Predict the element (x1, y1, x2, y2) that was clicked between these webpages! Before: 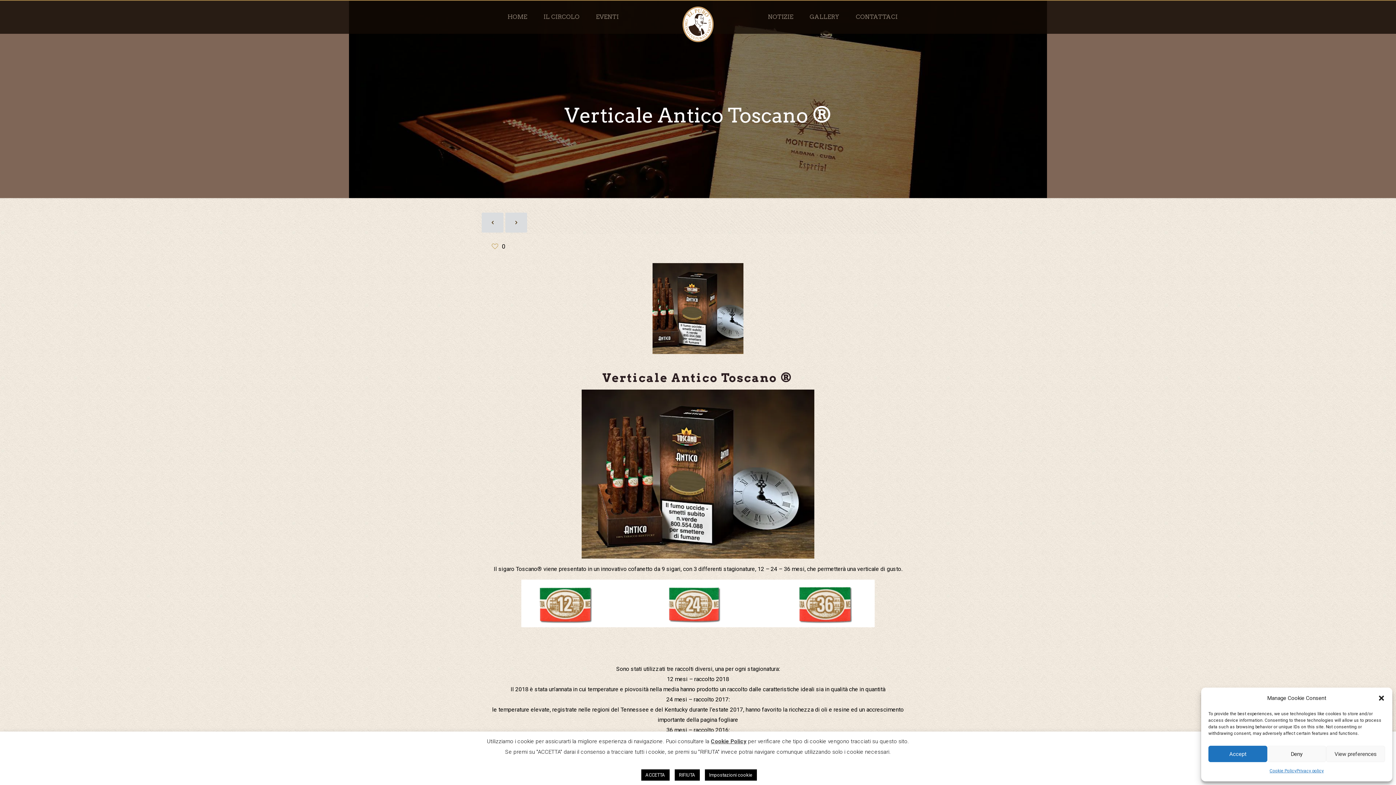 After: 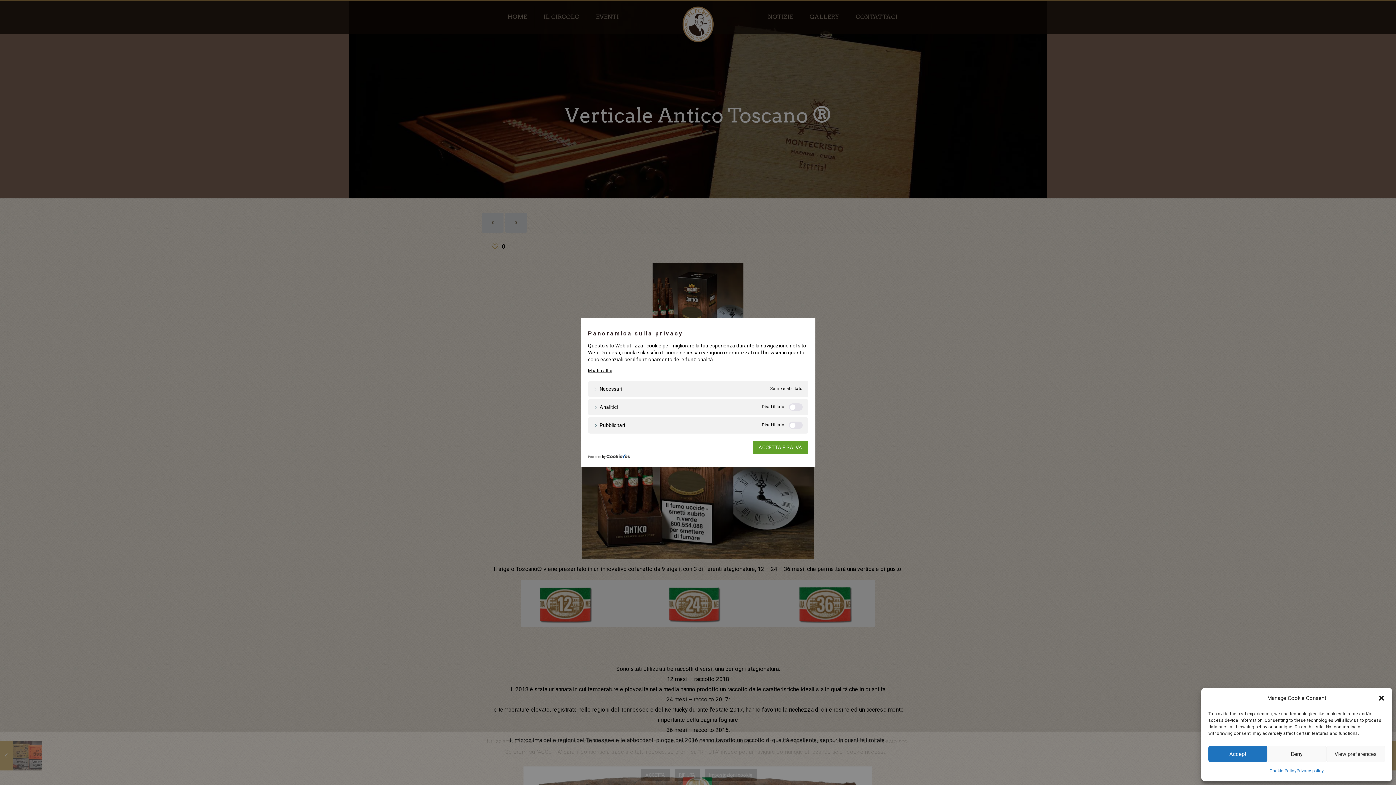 Action: bbox: (704, 769, 756, 781) label: Impostazioni cookie